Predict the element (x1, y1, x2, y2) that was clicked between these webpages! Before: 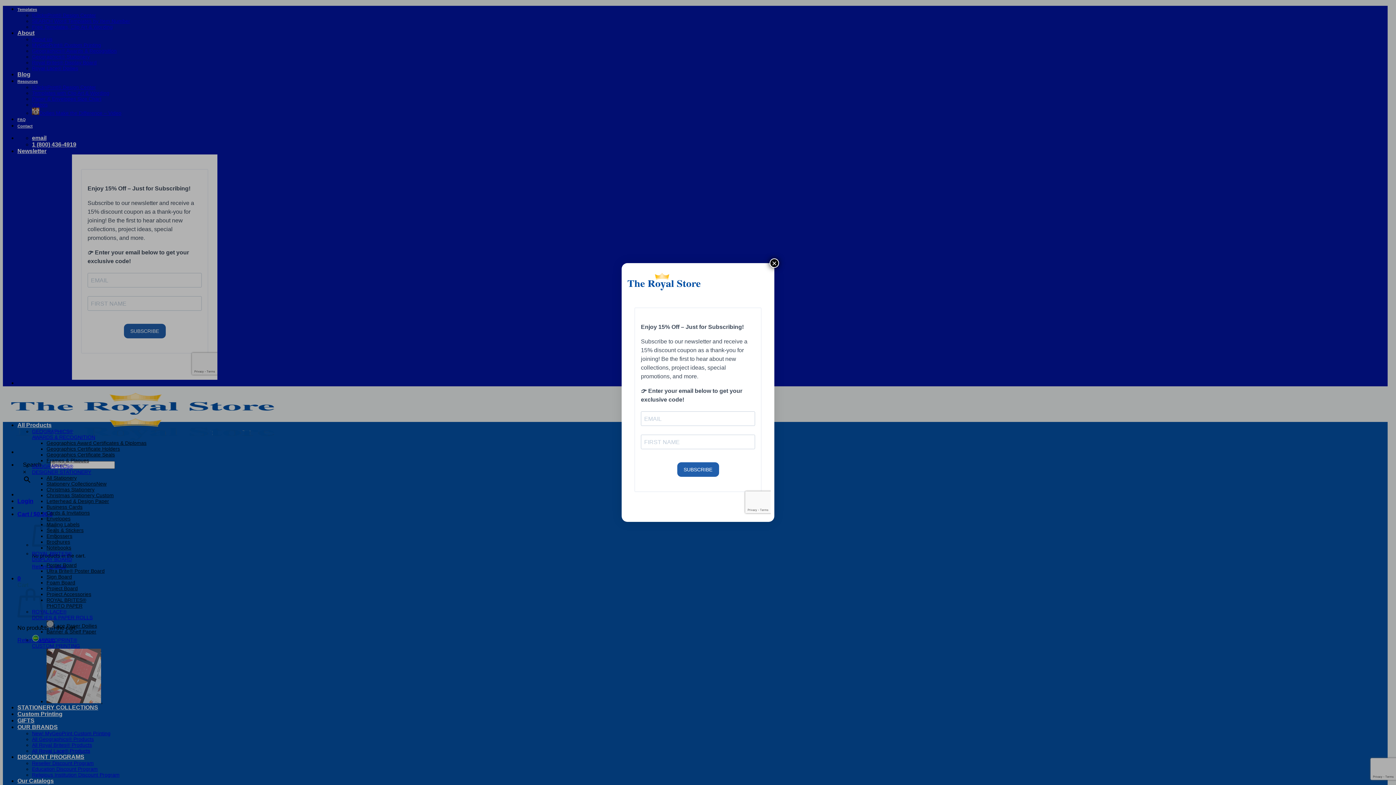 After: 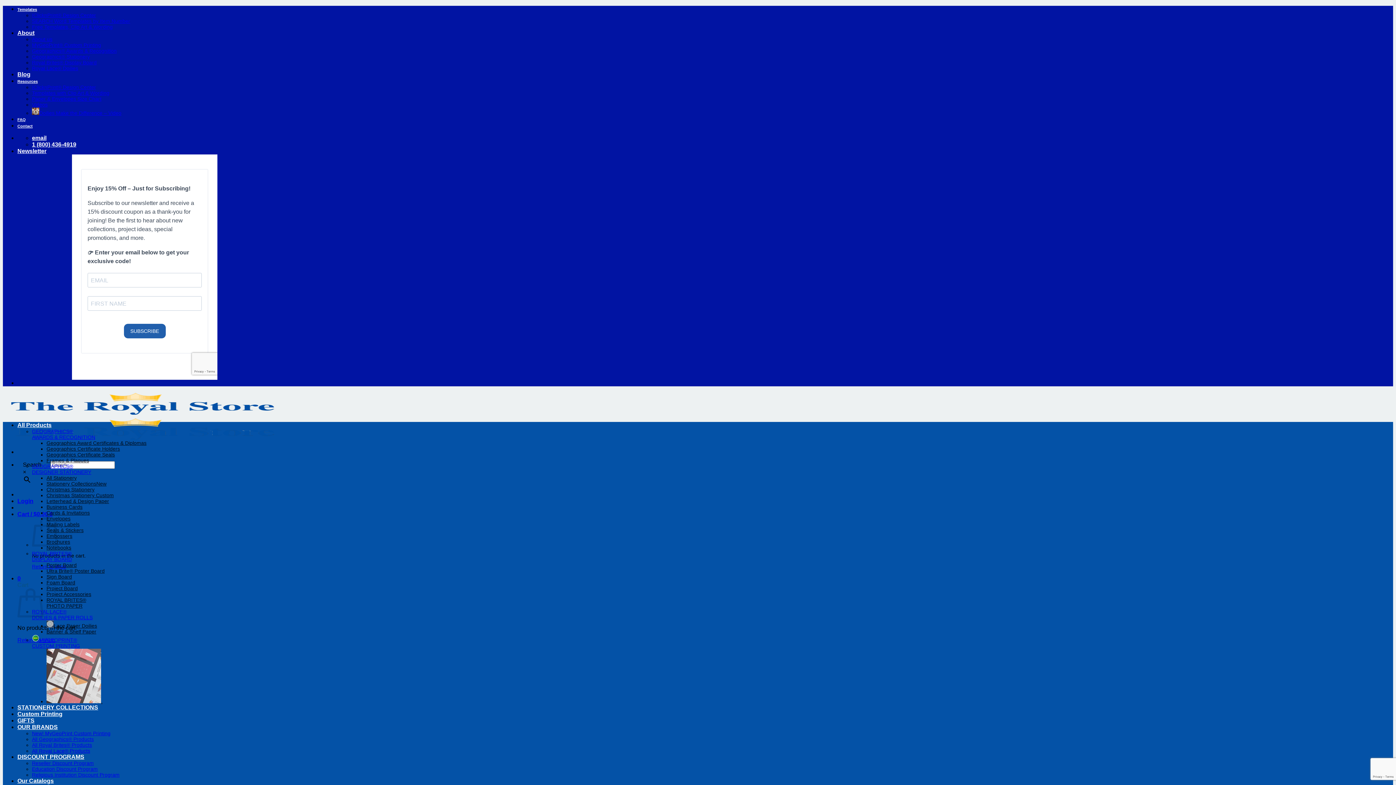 Action: bbox: (769, 258, 779, 268) label: Close